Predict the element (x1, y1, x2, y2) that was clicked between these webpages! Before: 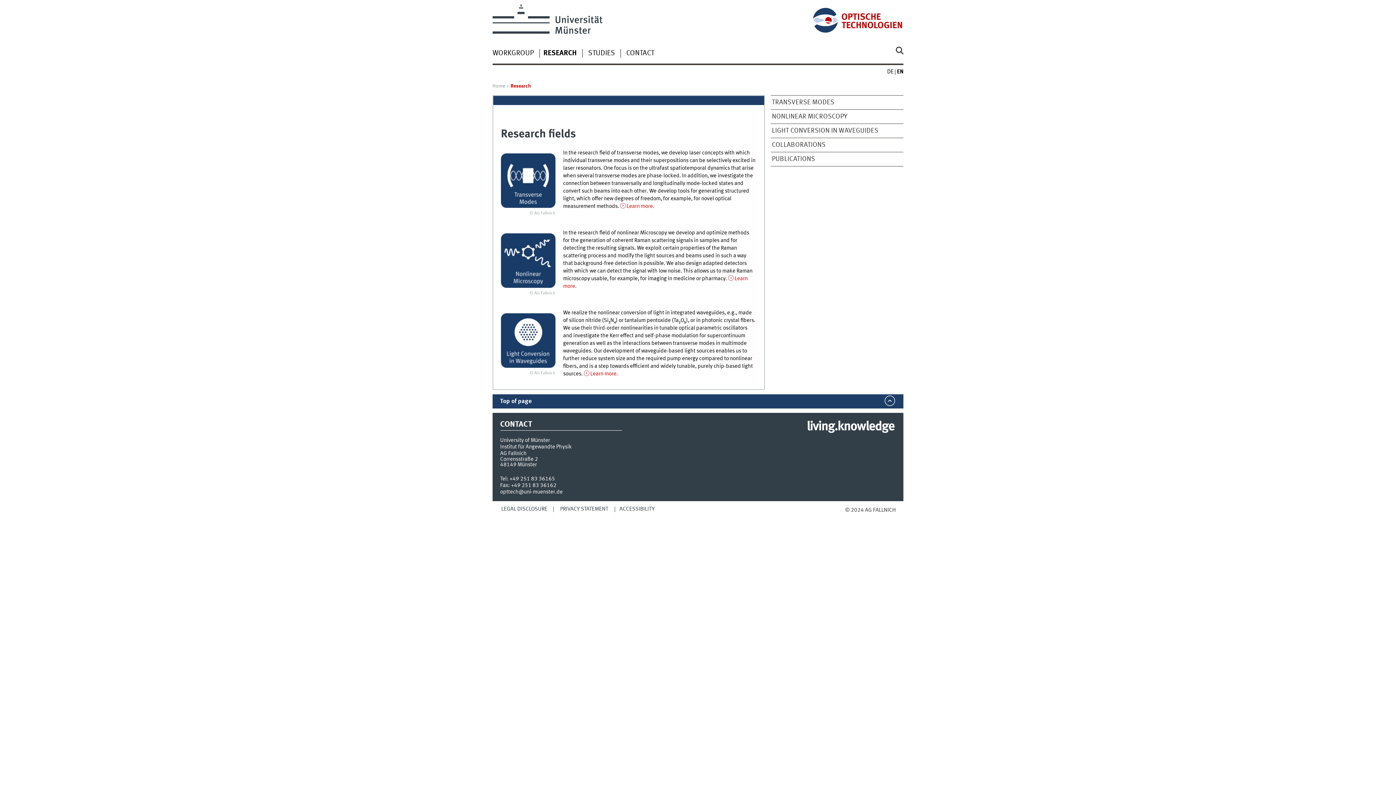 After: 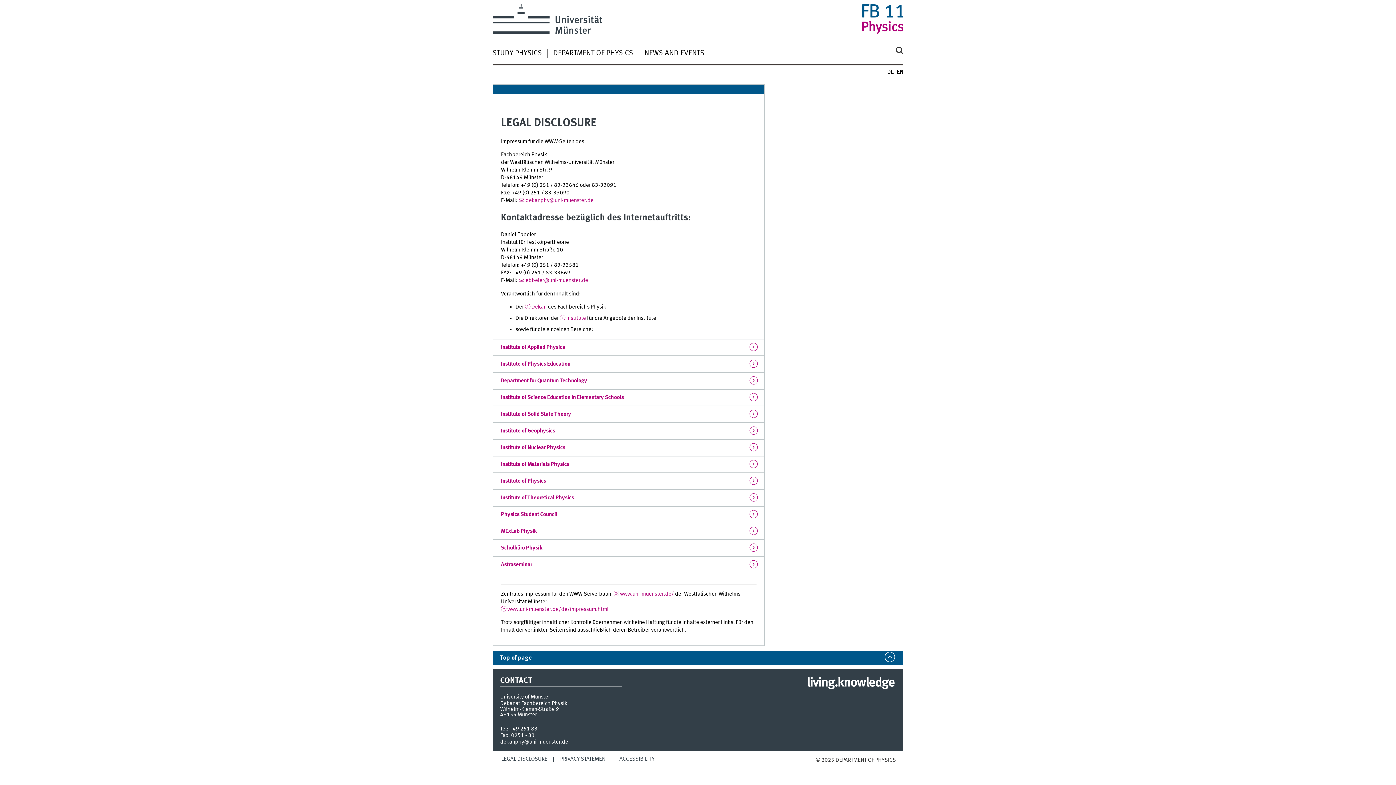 Action: bbox: (501, 506, 547, 512) label: LEGAL DISCLOSURE